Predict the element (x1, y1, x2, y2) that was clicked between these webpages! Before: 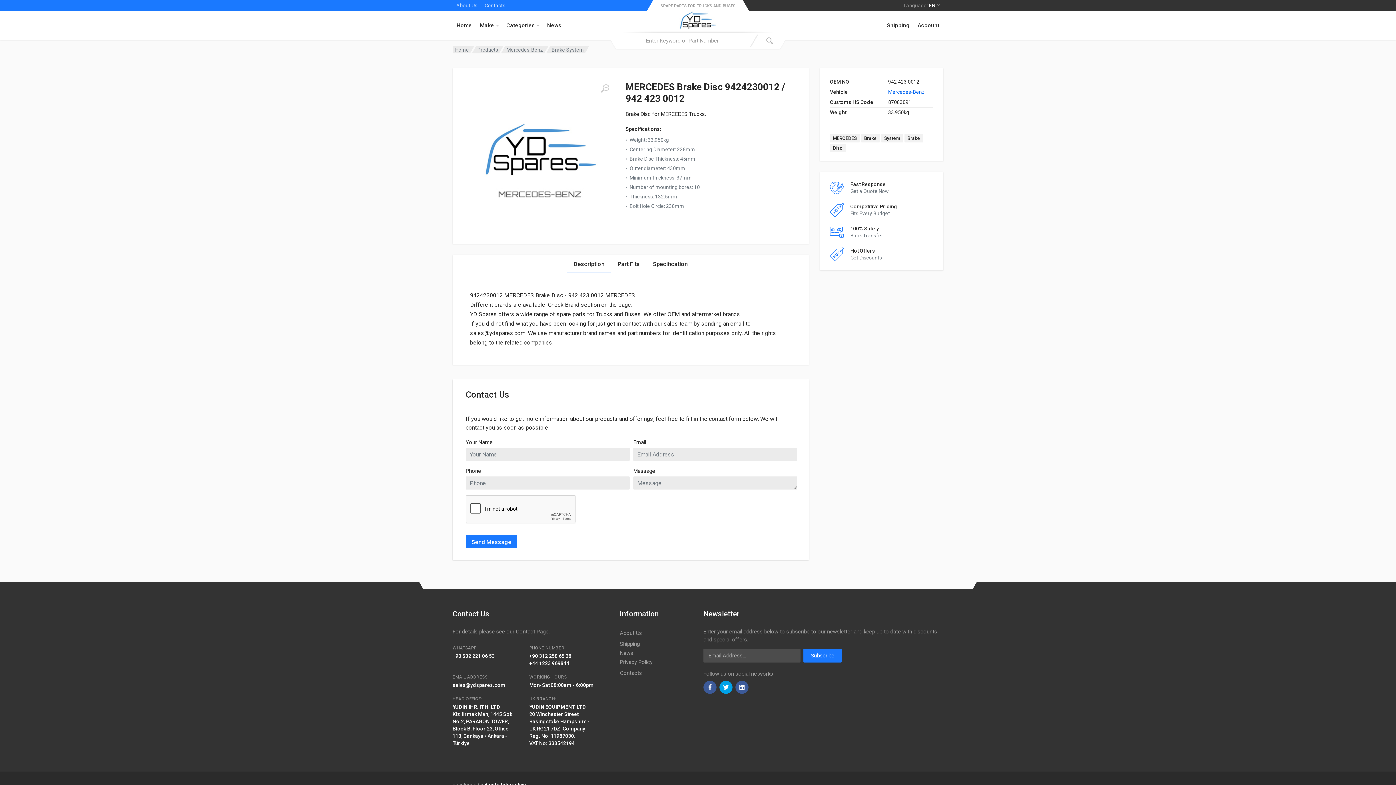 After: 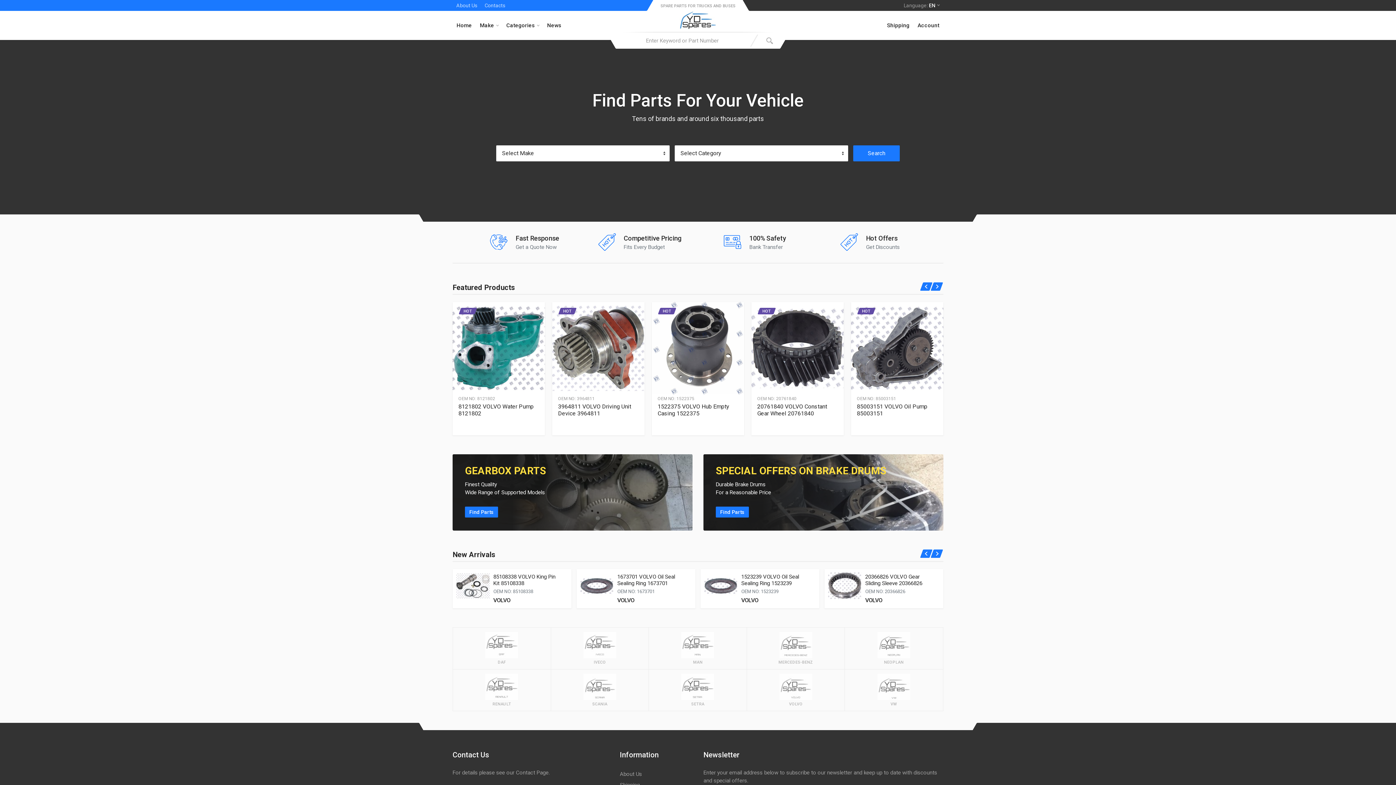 Action: bbox: (452, 19, 476, 31) label: Home